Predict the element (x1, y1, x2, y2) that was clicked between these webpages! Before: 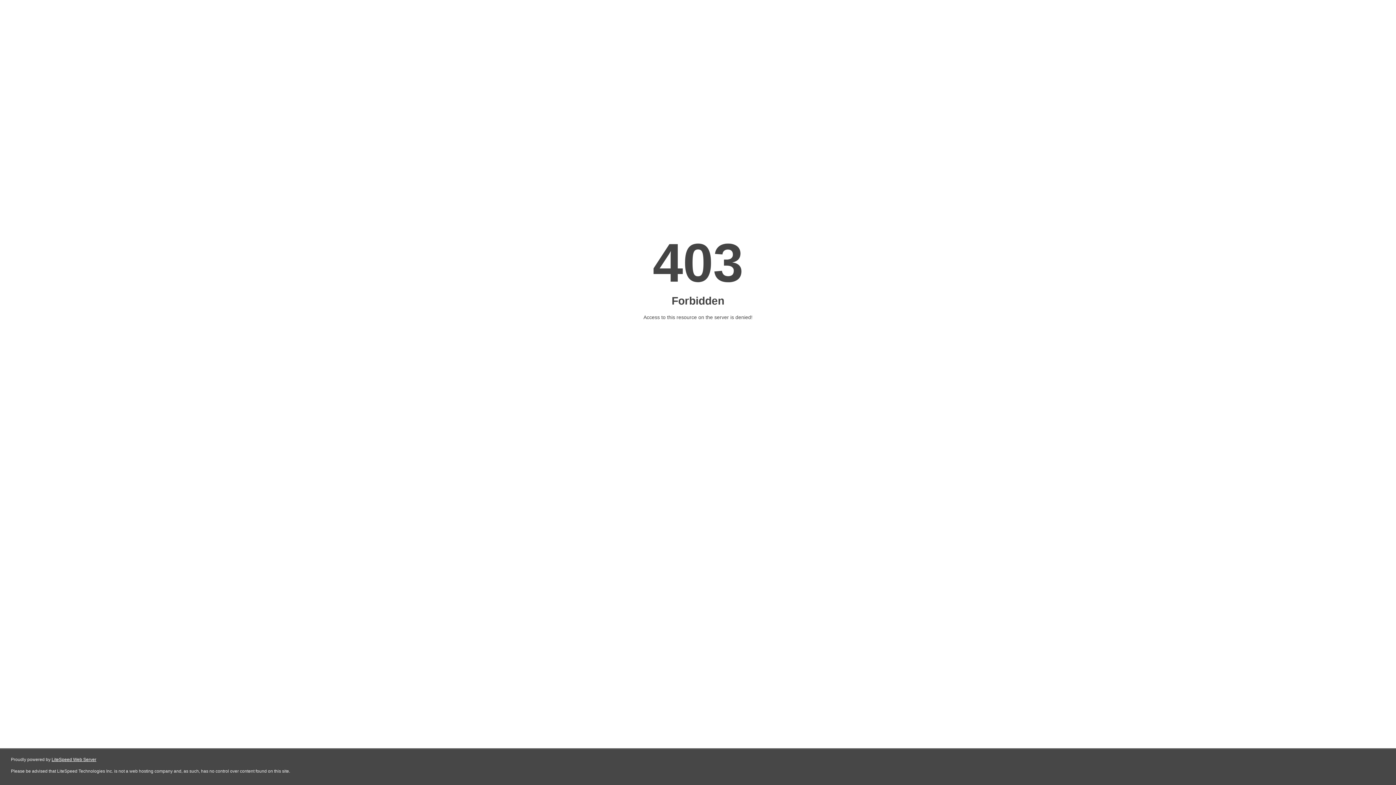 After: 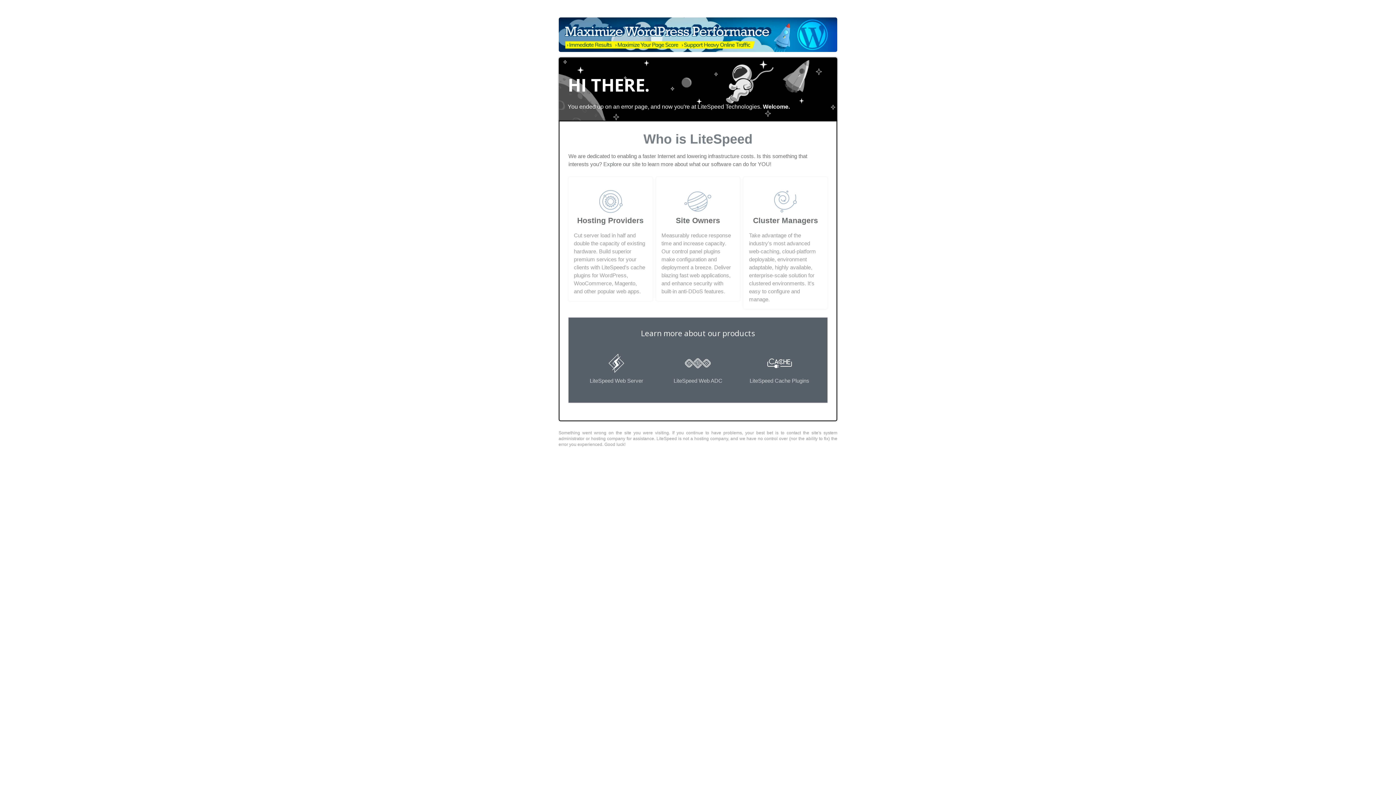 Action: bbox: (51, 757, 96, 762) label: LiteSpeed Web Server